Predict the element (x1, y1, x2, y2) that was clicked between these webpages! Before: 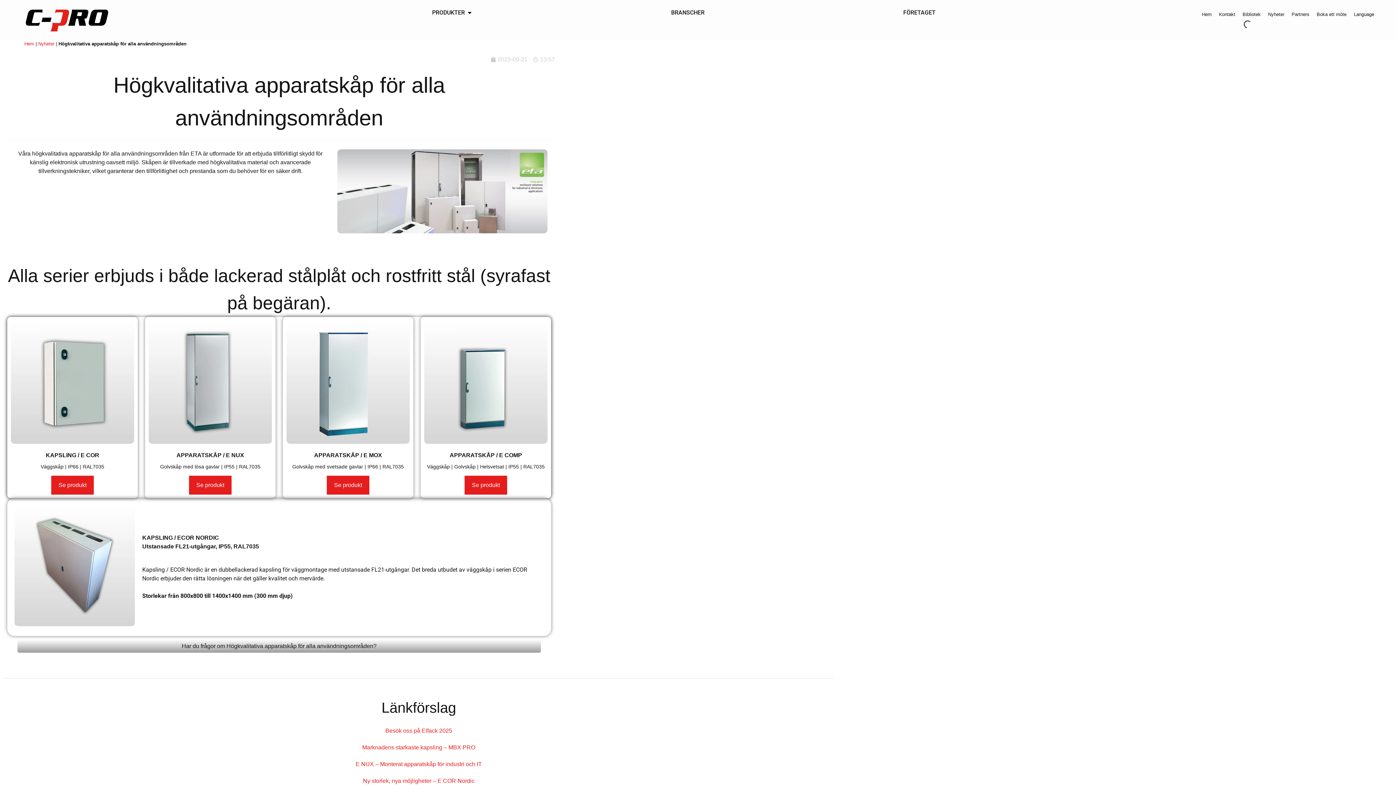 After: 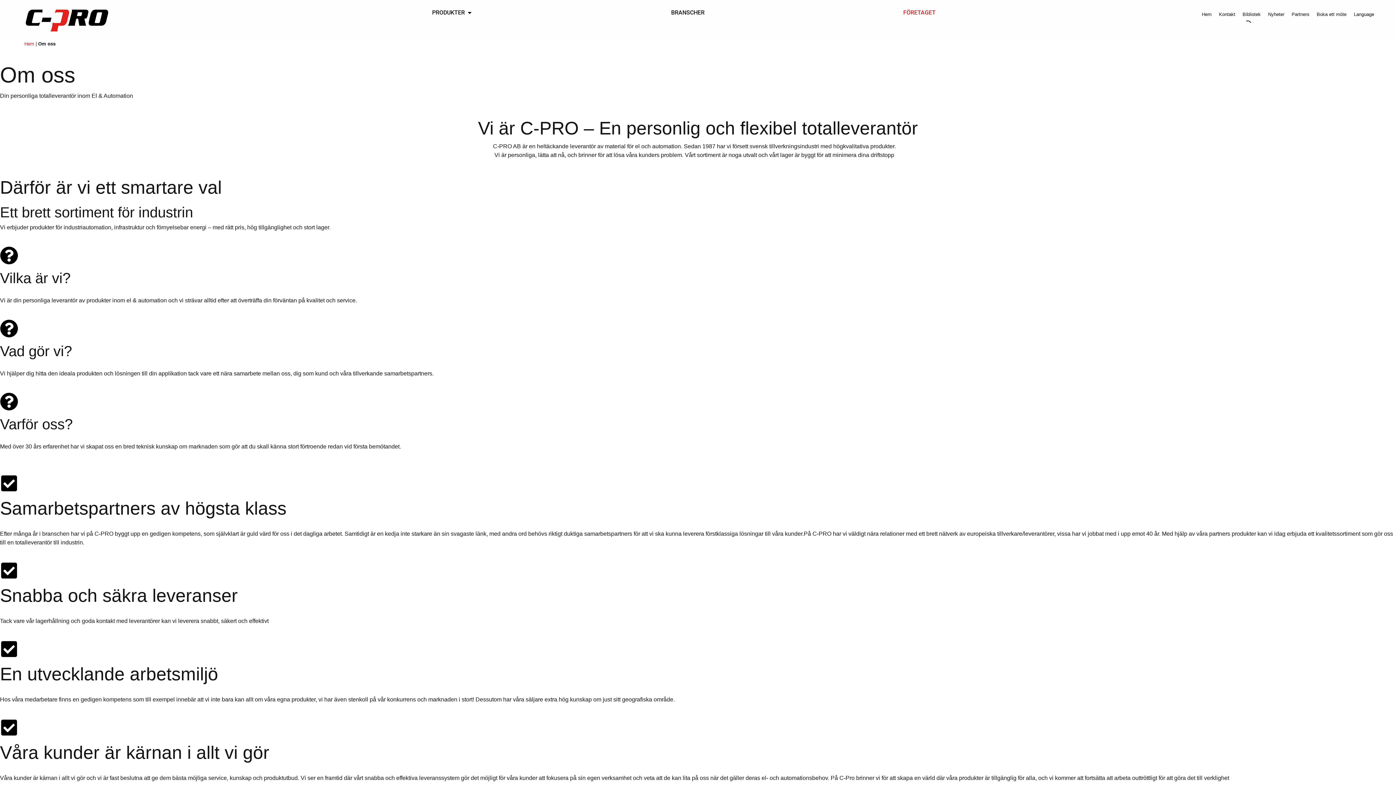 Action: bbox: (903, 8, 935, 17) label: FÖRETAGET